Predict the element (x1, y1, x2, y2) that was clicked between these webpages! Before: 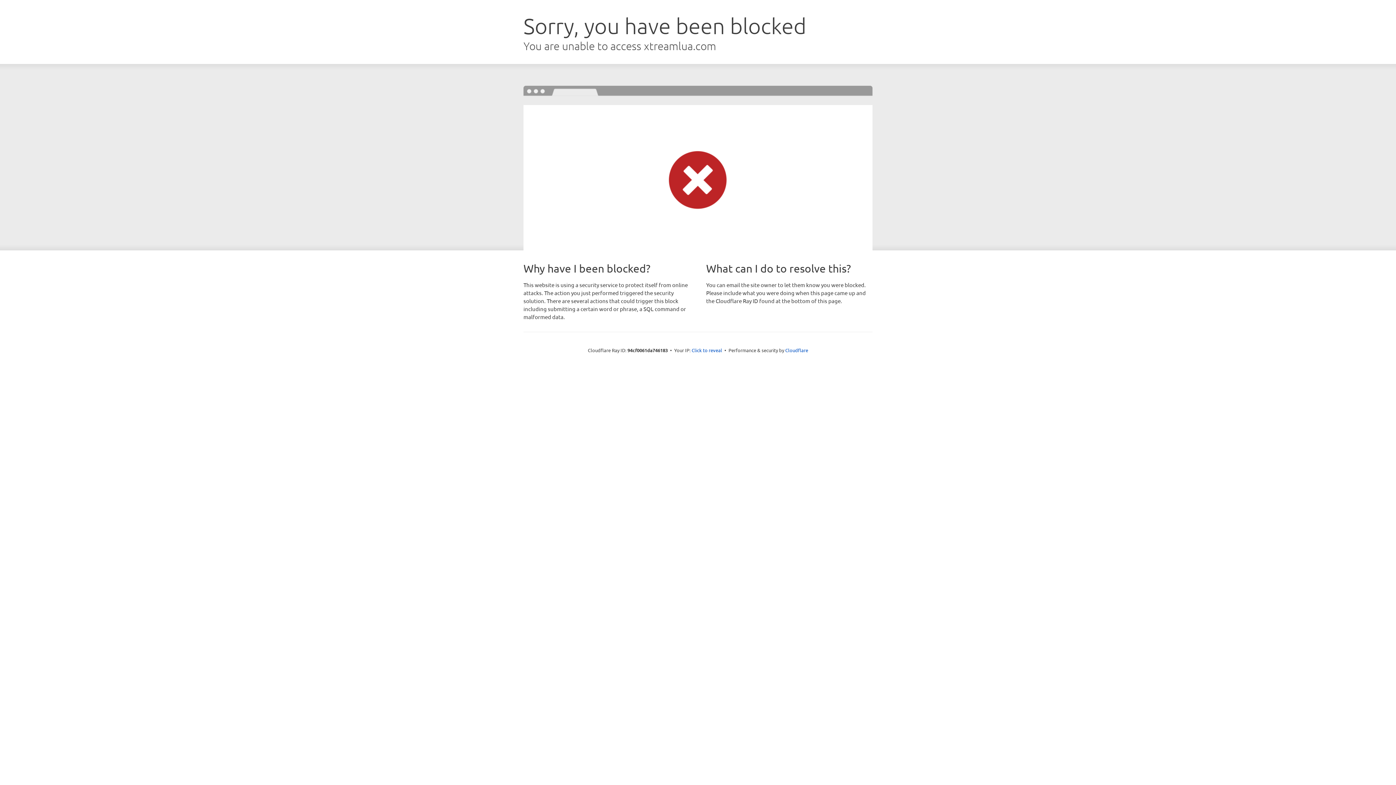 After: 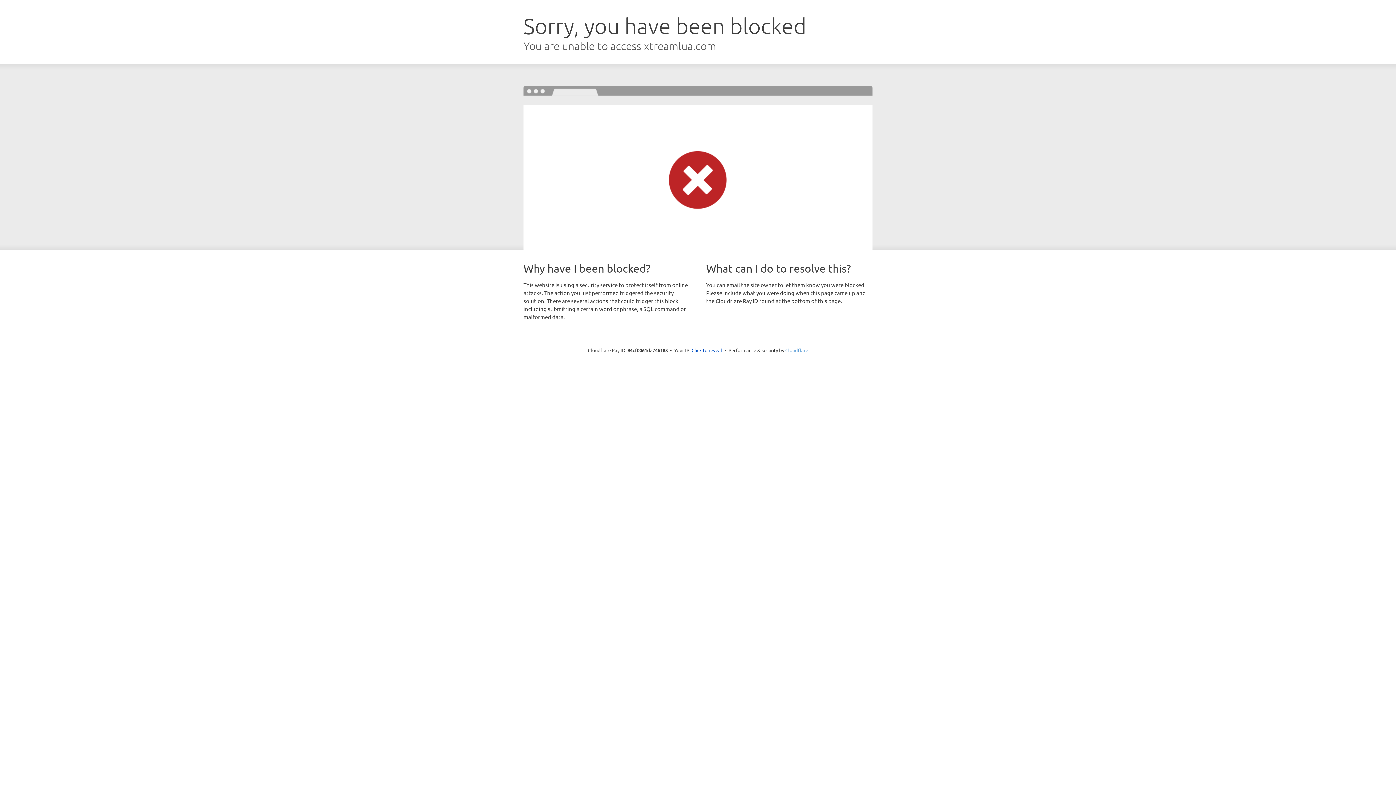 Action: bbox: (785, 347, 808, 353) label: Cloudflare